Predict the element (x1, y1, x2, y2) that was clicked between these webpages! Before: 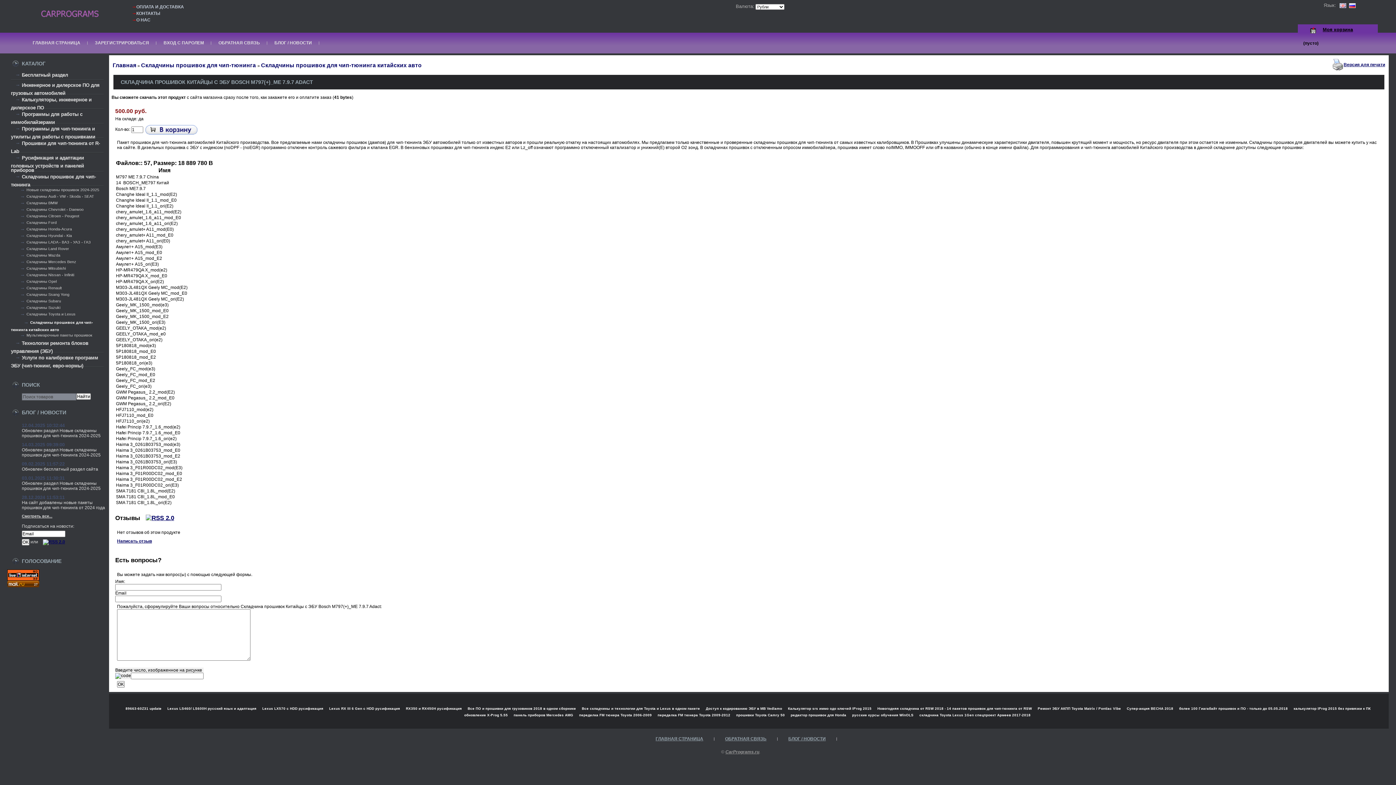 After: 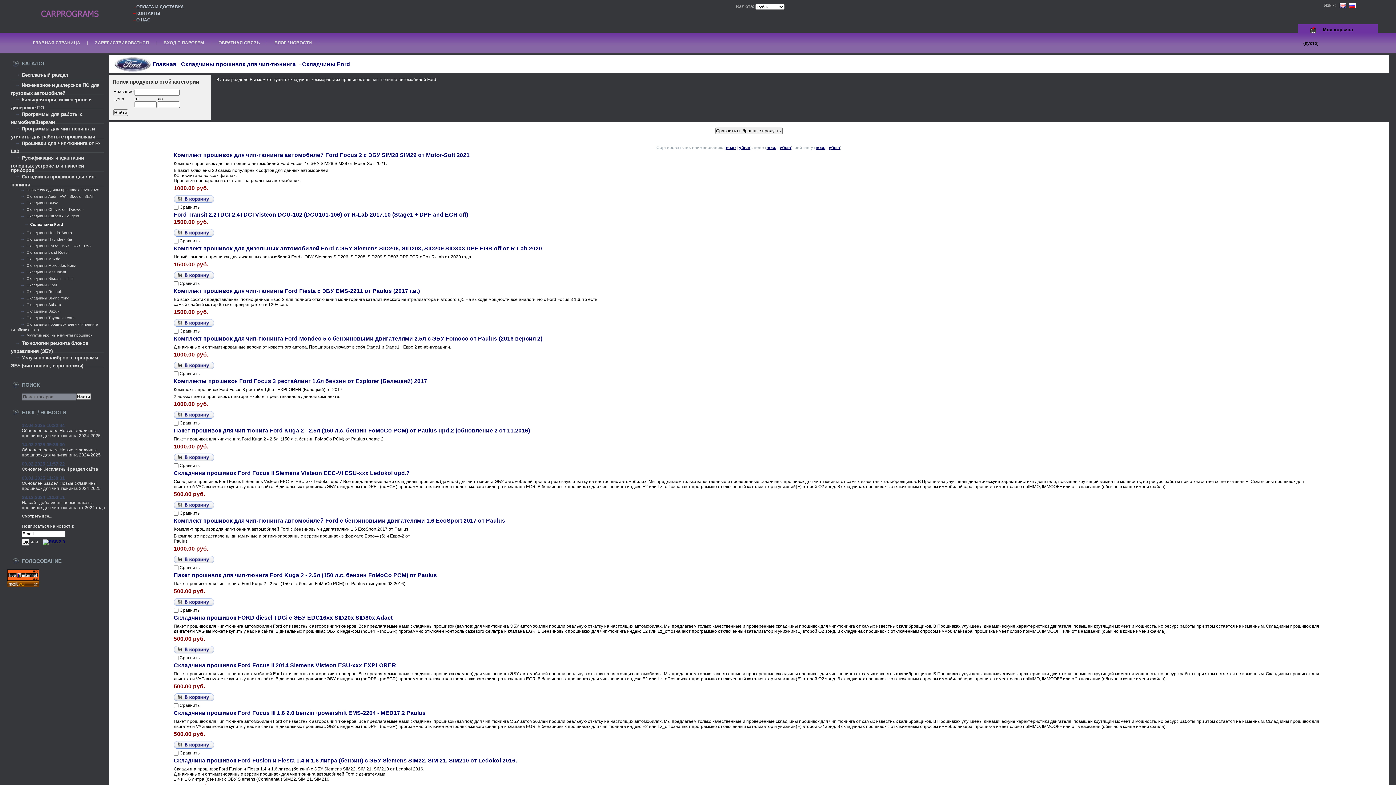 Action: bbox: (21, 220, 56, 224) label: Складчины Ford